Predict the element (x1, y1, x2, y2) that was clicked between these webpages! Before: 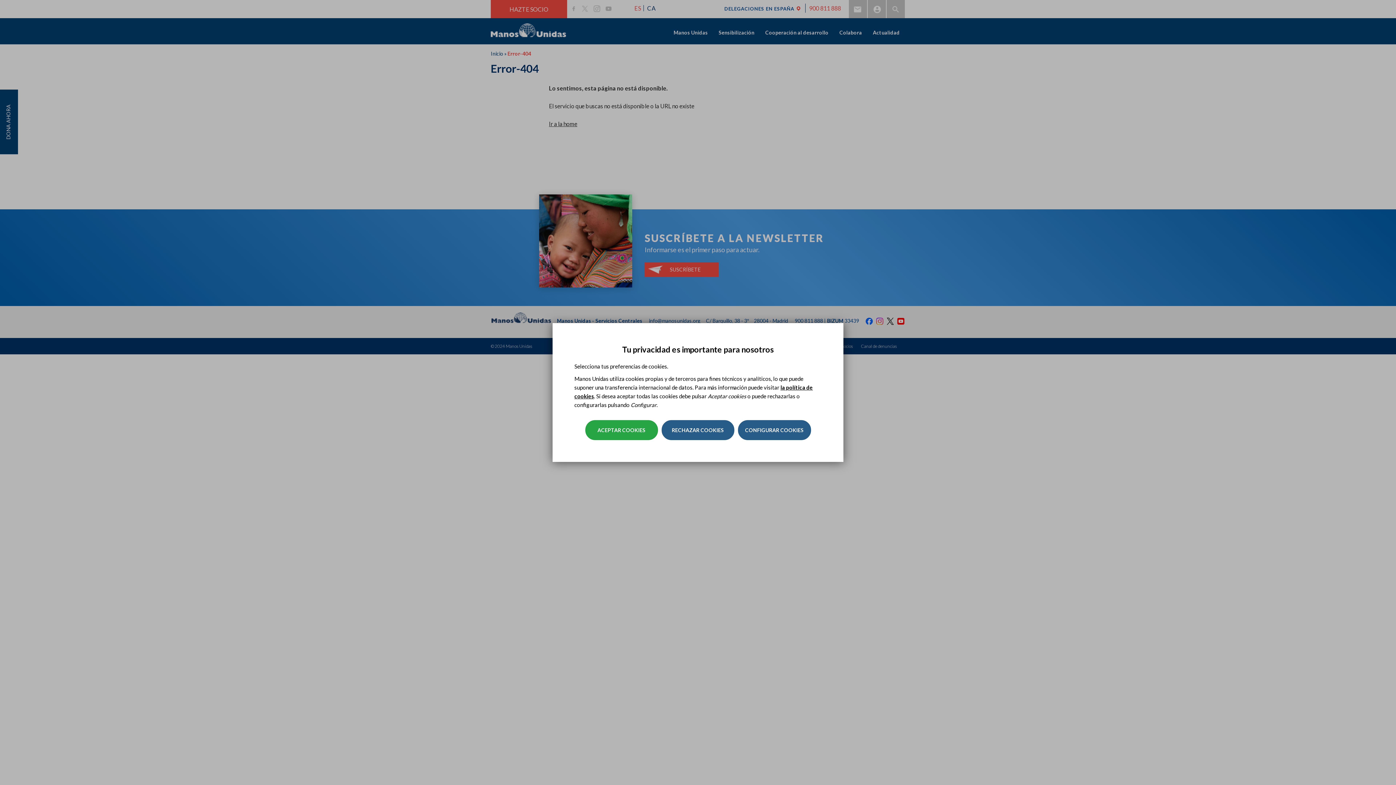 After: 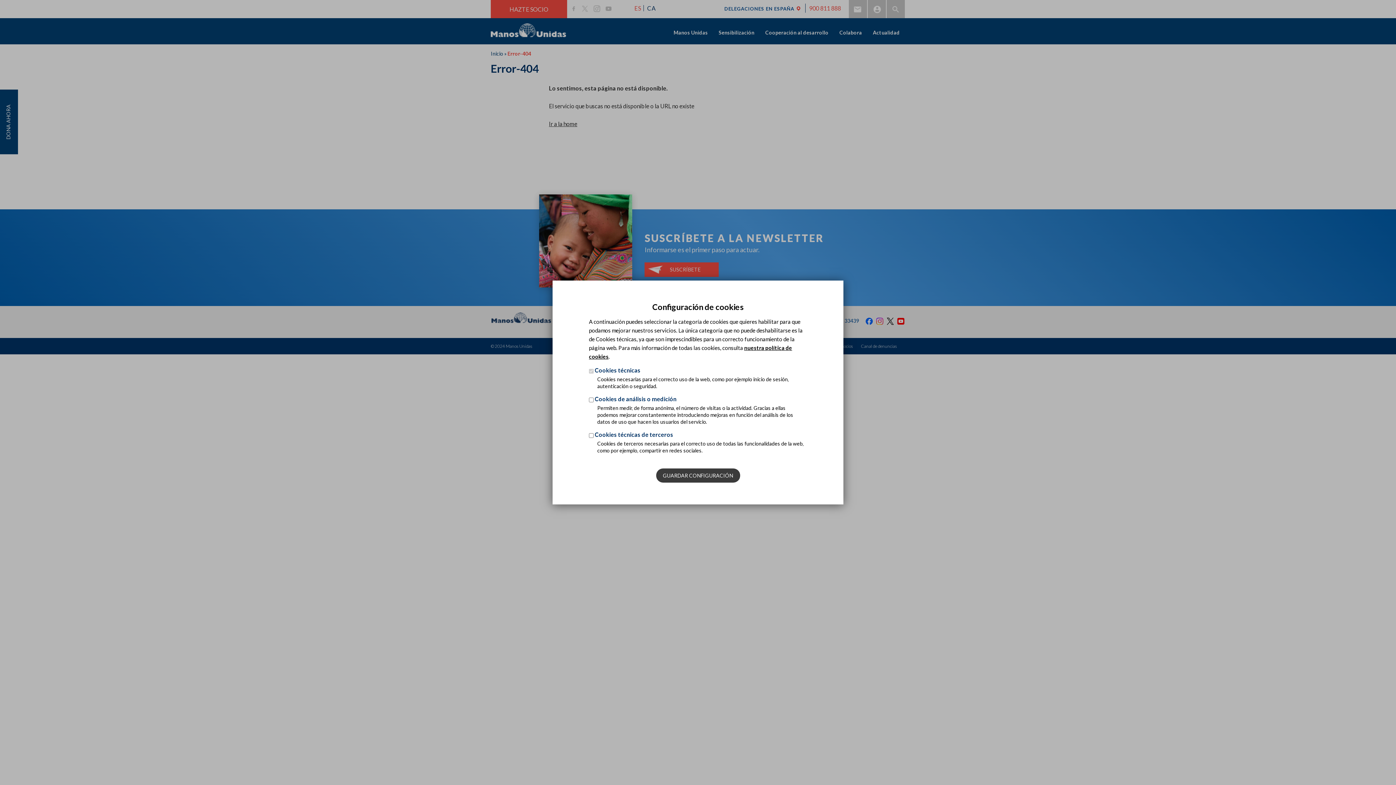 Action: label: CONFIGURAR COOKIES bbox: (738, 420, 811, 440)